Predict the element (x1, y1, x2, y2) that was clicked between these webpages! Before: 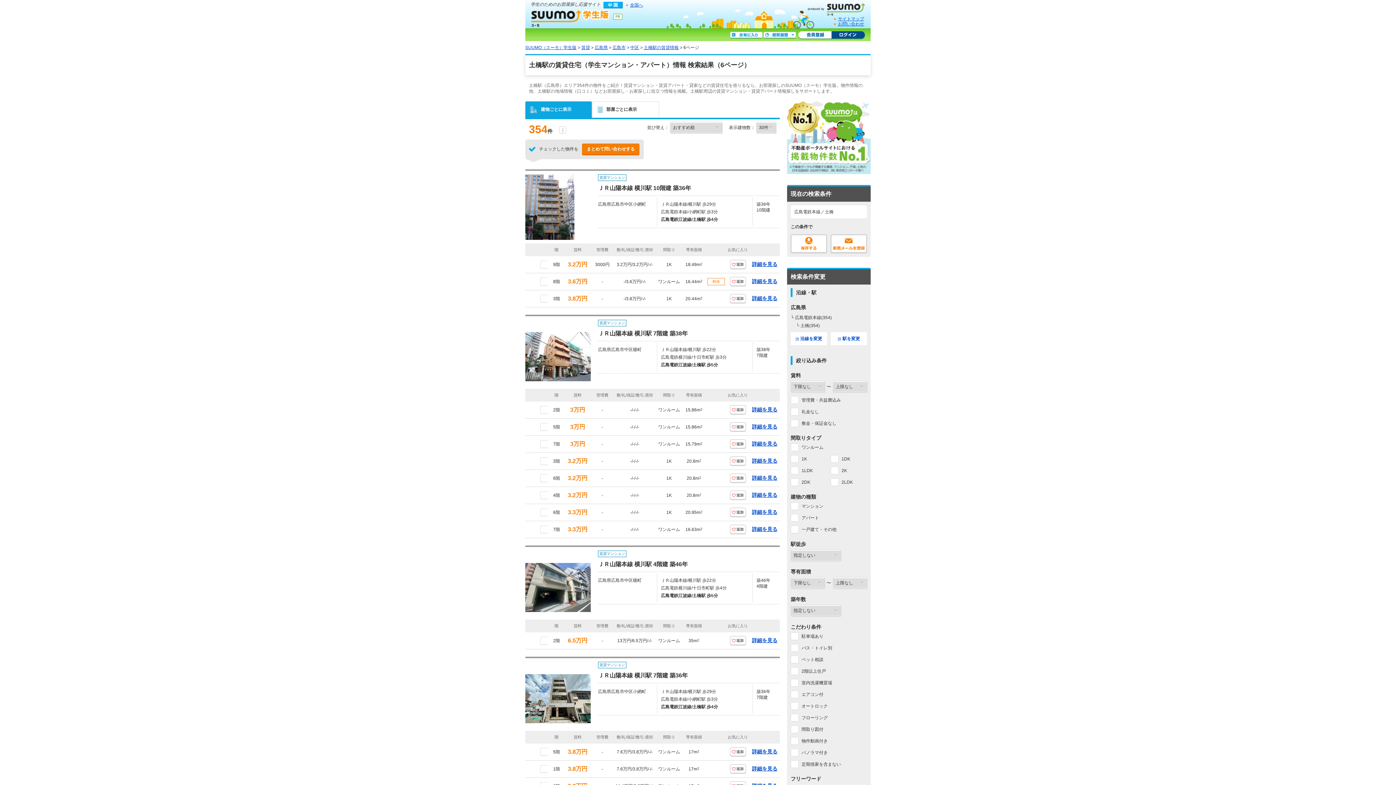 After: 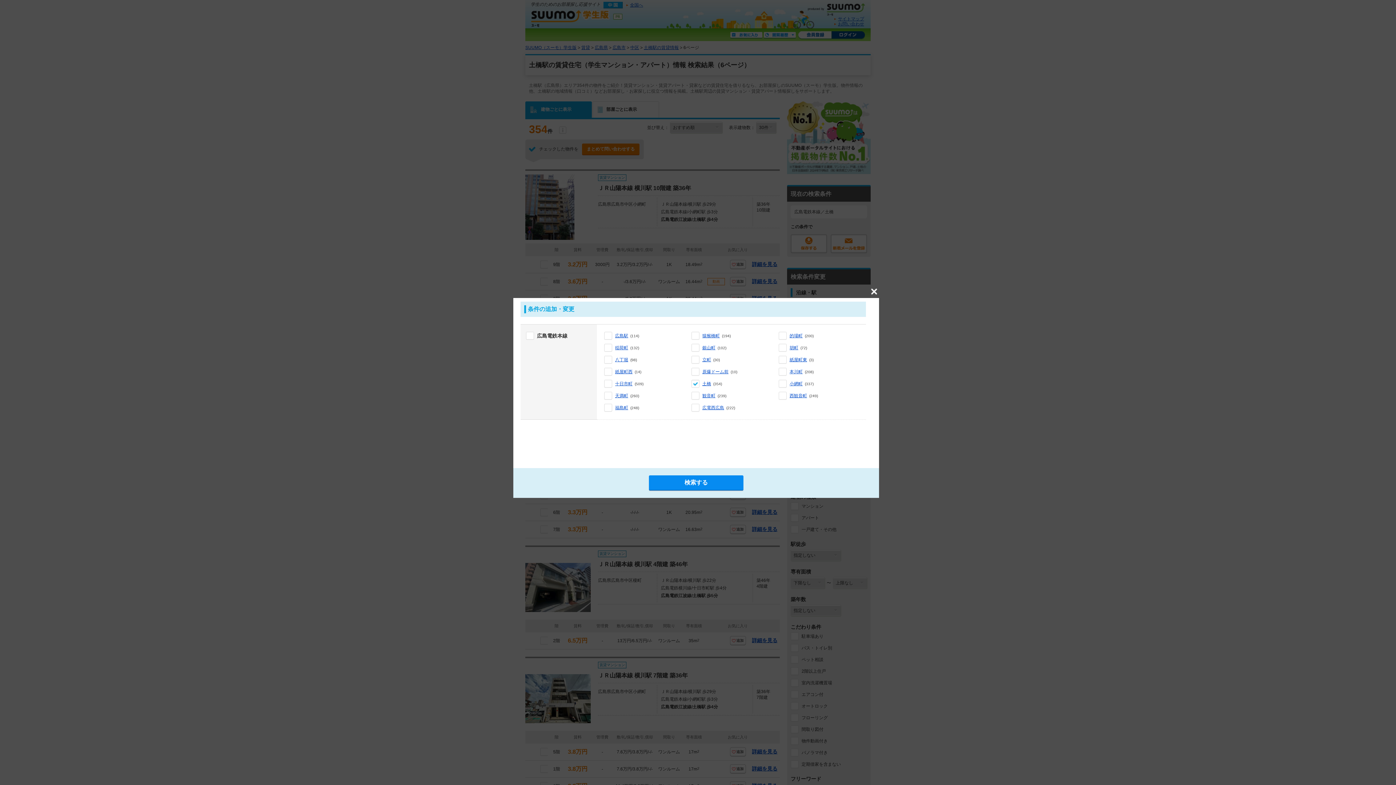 Action: bbox: (830, 332, 867, 345) label: 駅を変更